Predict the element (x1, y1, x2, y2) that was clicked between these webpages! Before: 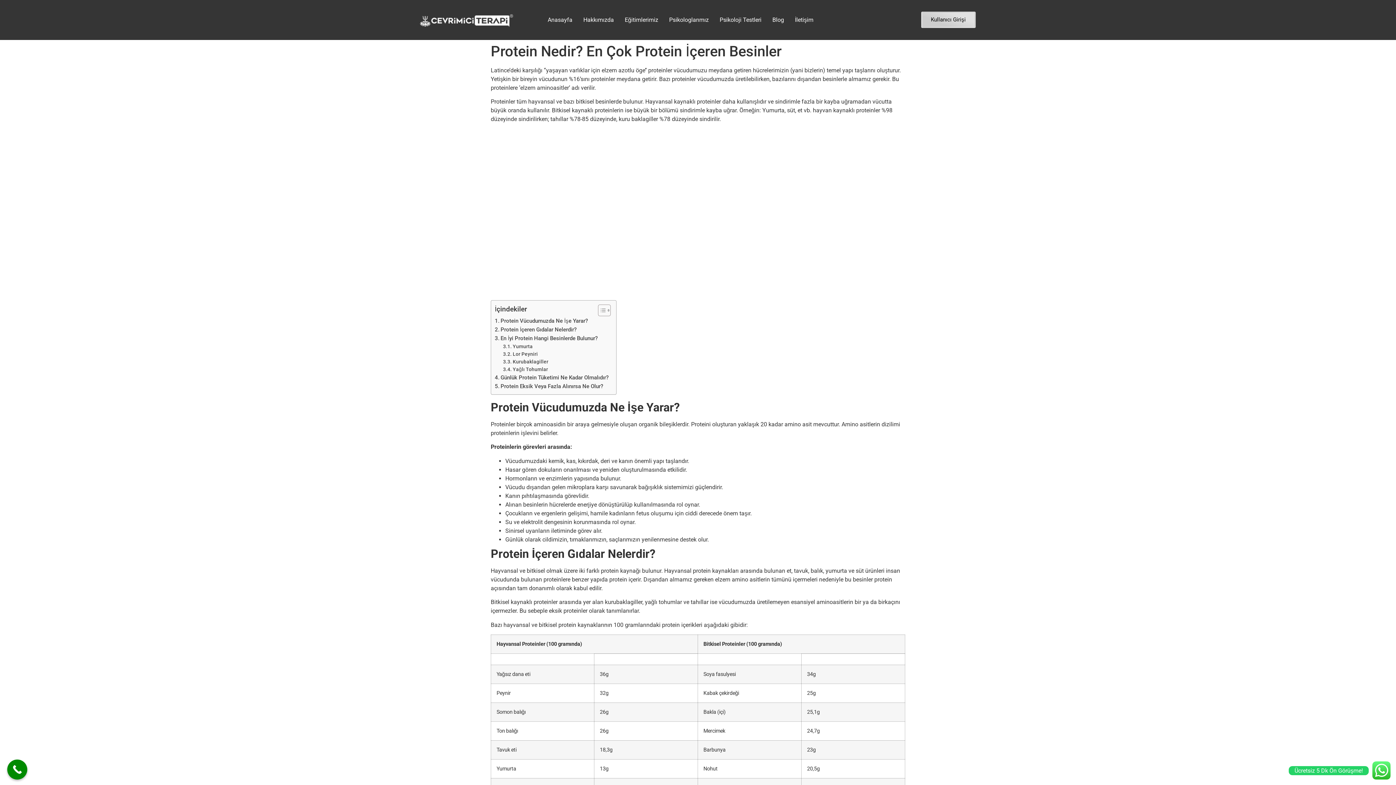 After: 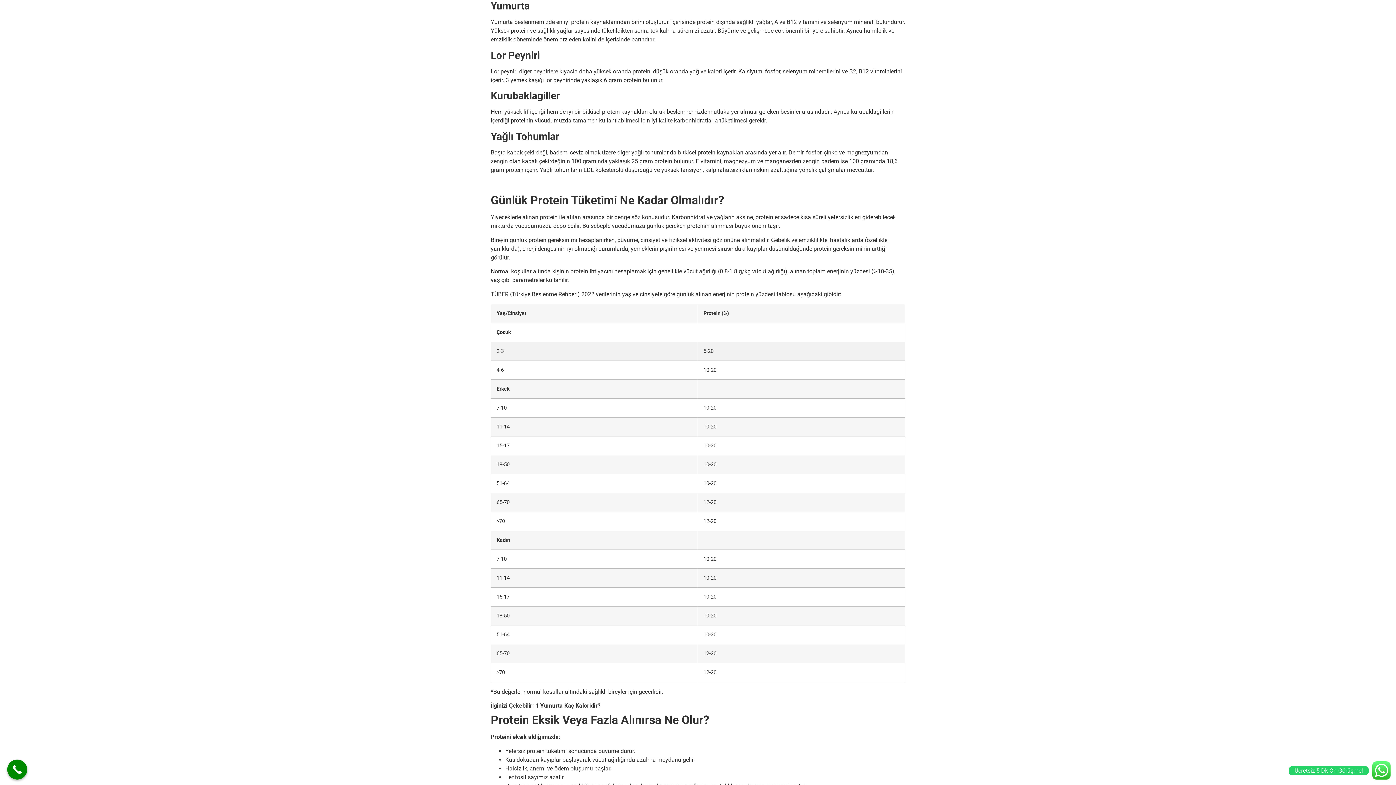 Action: bbox: (503, 342, 532, 350) label: Yumurta